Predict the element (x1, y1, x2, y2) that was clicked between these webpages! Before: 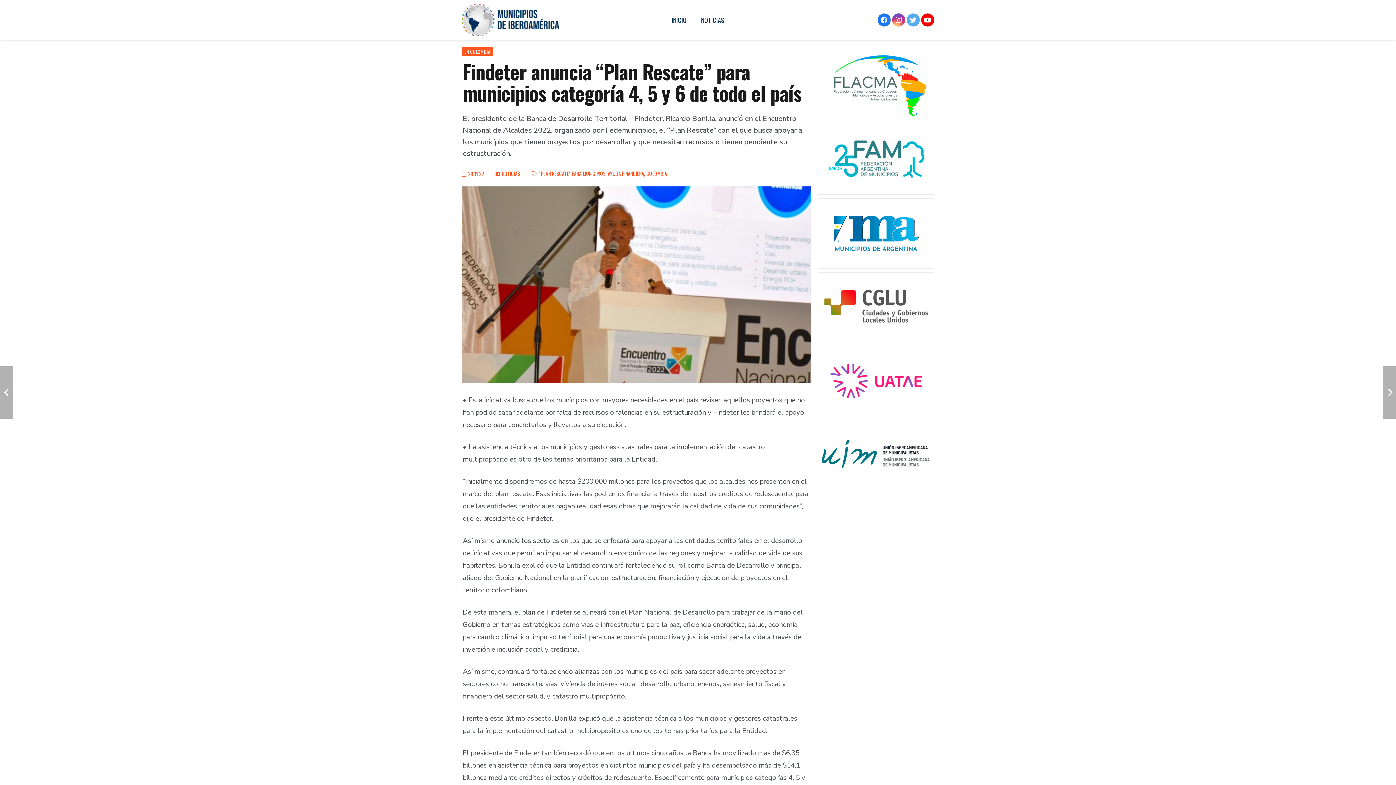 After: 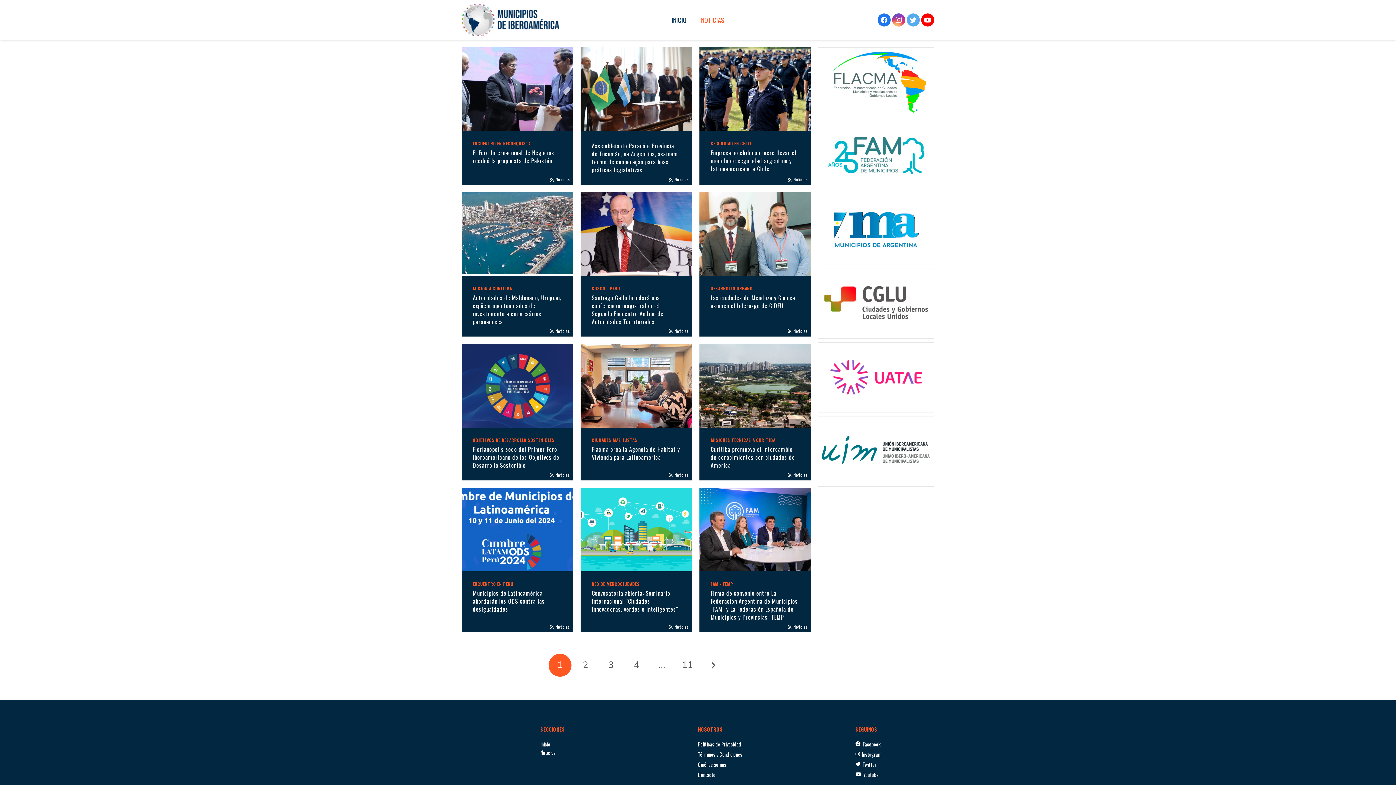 Action: label: NOTICIAS bbox: (694, 0, 731, 40)